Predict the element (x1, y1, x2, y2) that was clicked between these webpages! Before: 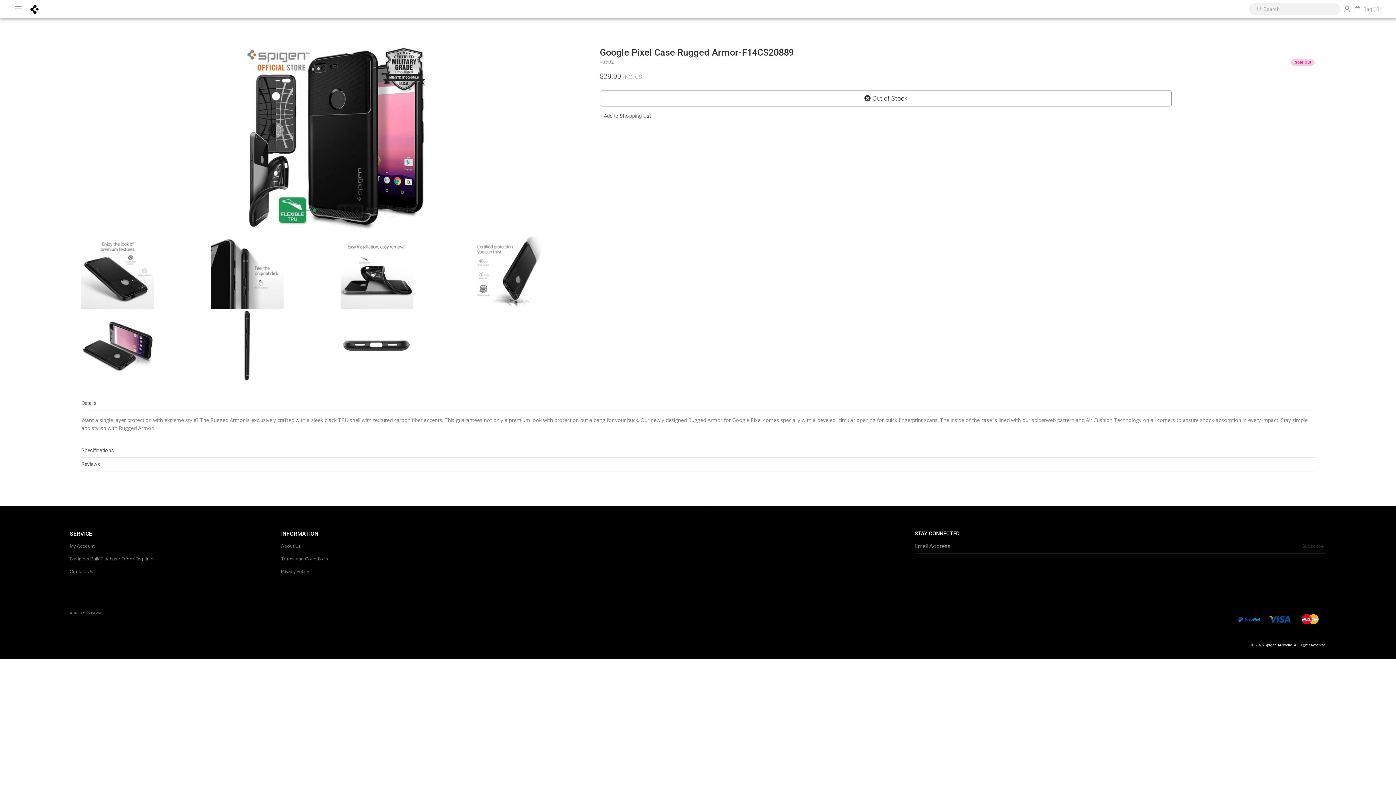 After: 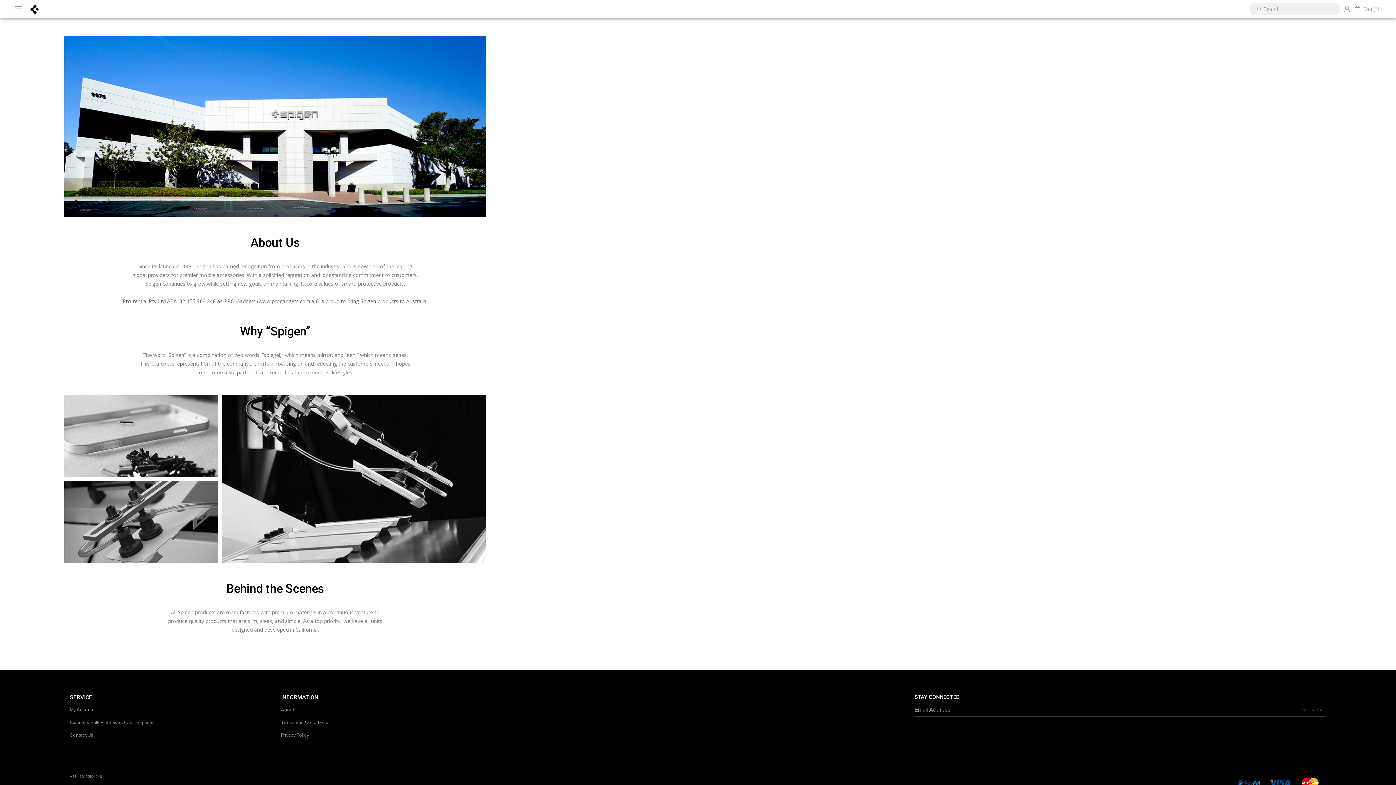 Action: label: About Us bbox: (281, 540, 481, 553)